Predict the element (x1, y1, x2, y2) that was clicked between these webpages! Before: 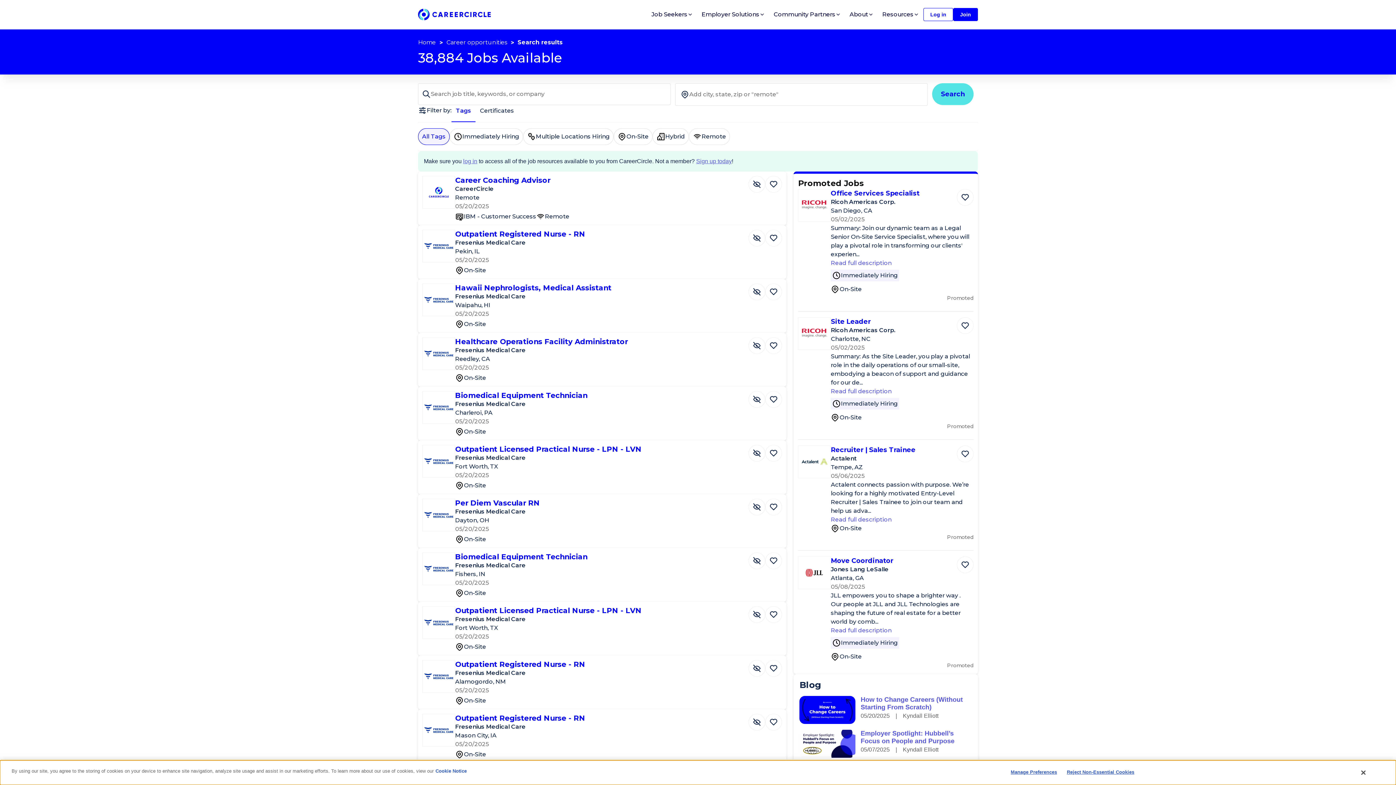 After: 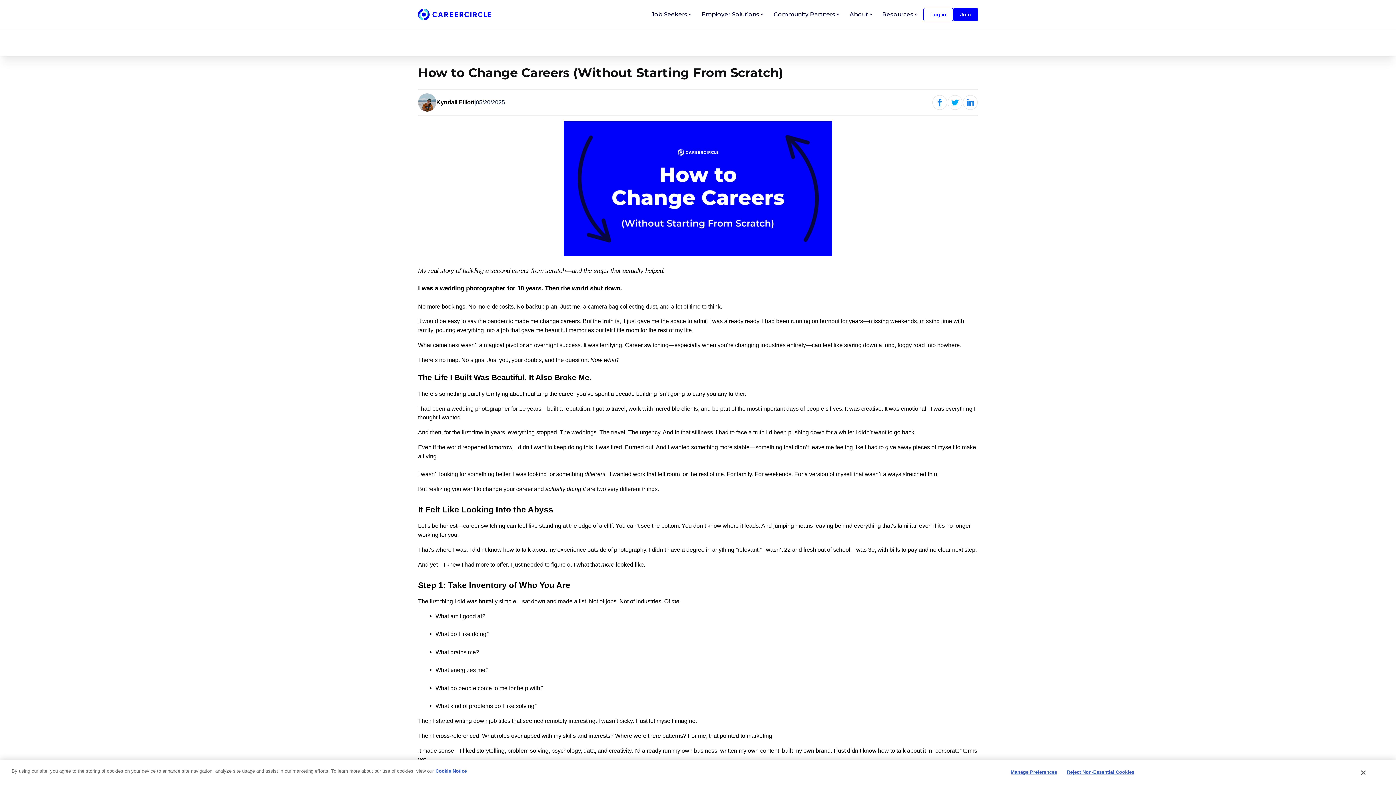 Action: bbox: (799, 706, 855, 712)